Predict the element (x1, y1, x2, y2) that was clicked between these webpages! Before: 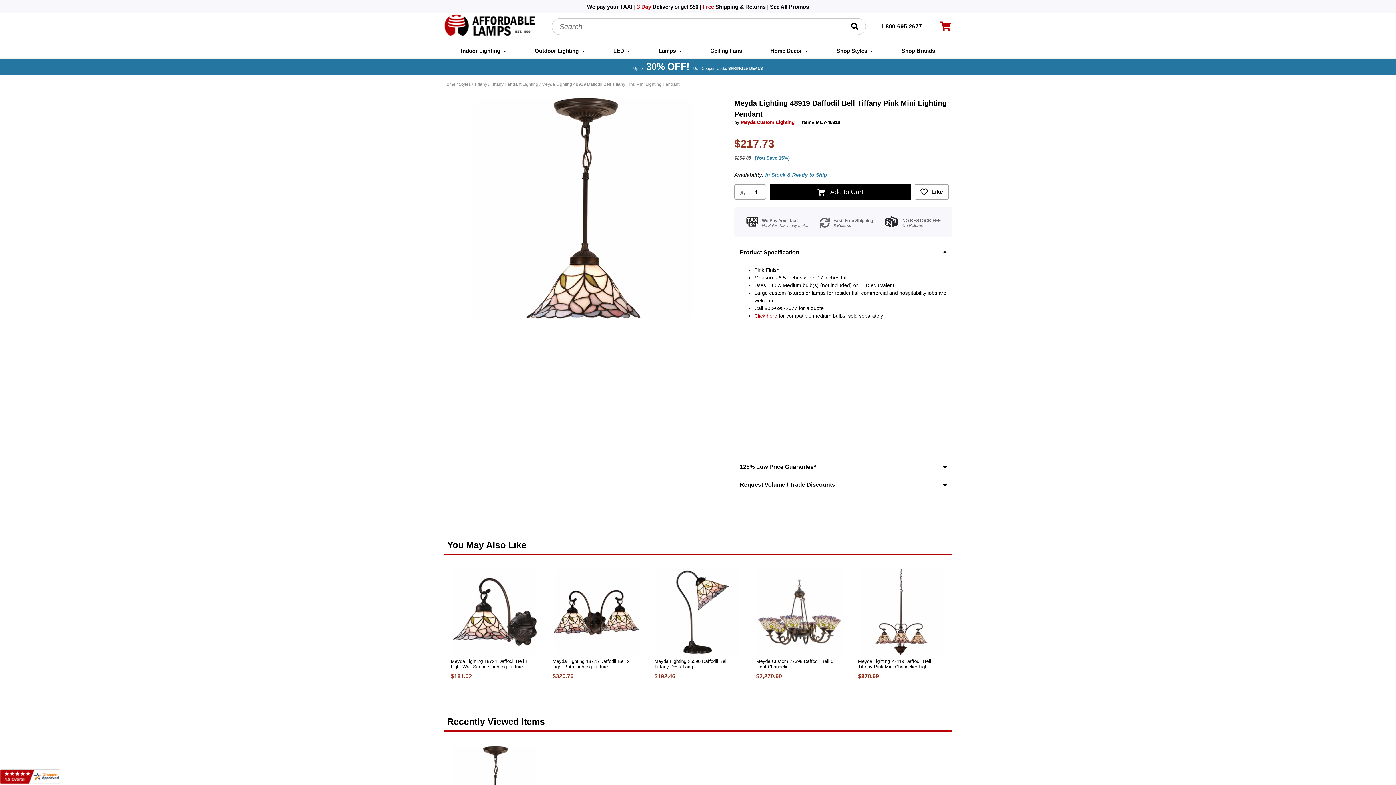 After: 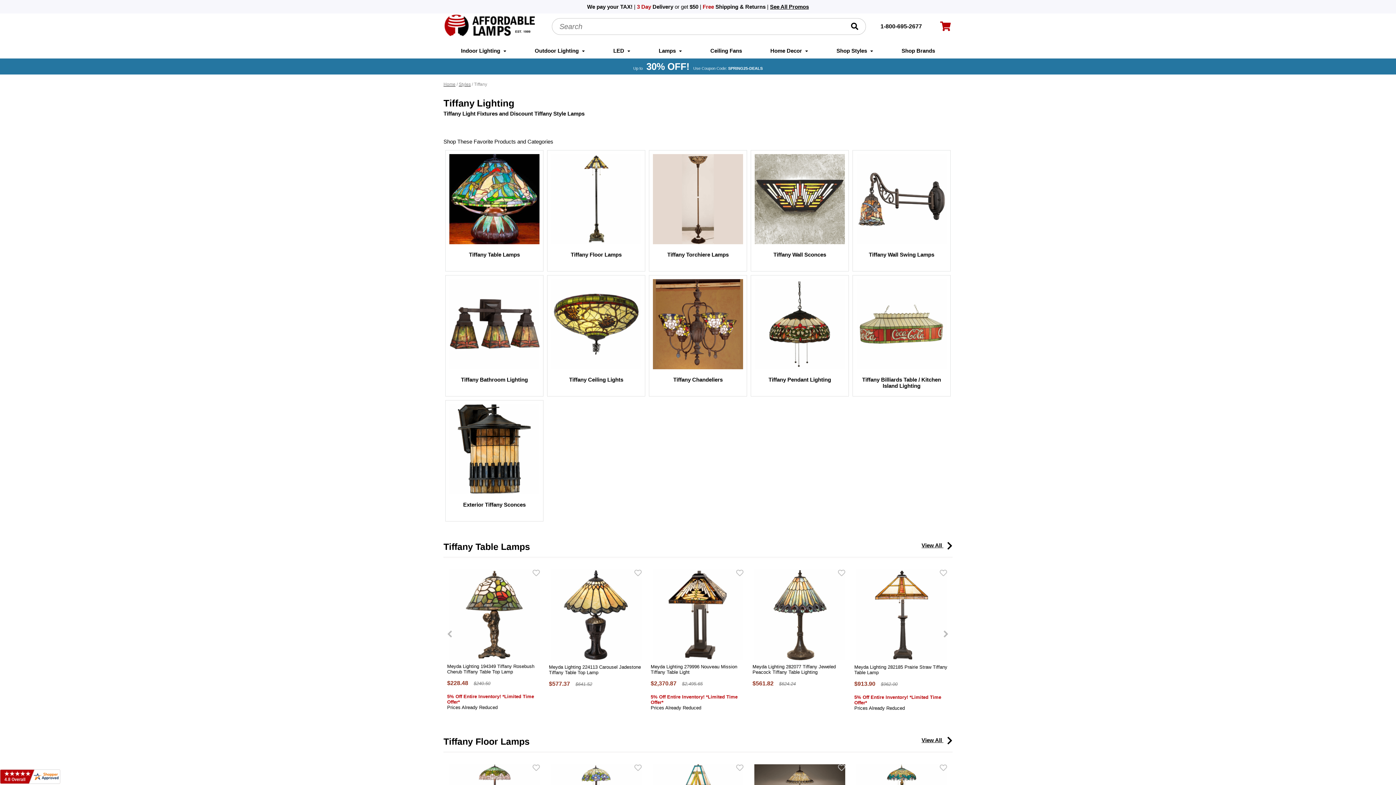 Action: label: Tiffany bbox: (474, 81, 487, 86)